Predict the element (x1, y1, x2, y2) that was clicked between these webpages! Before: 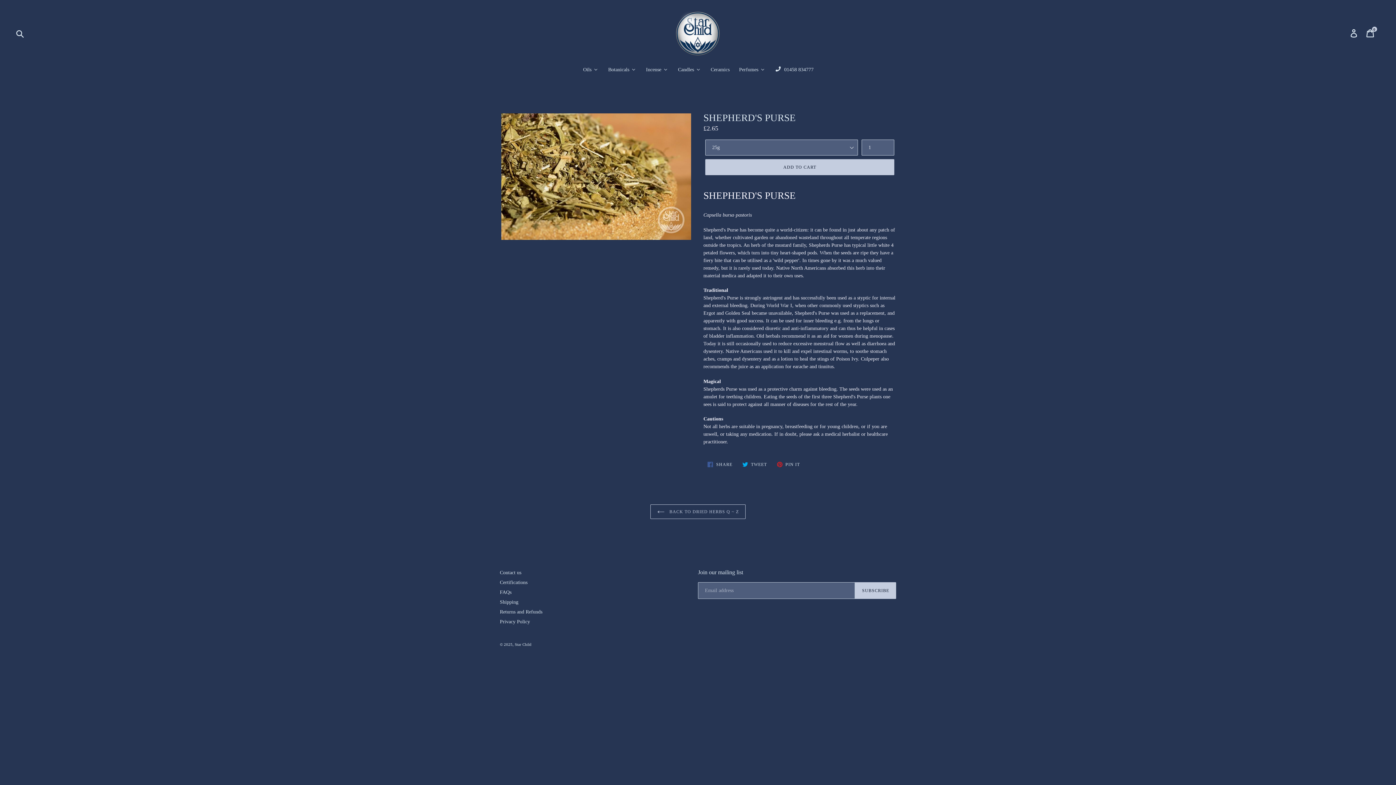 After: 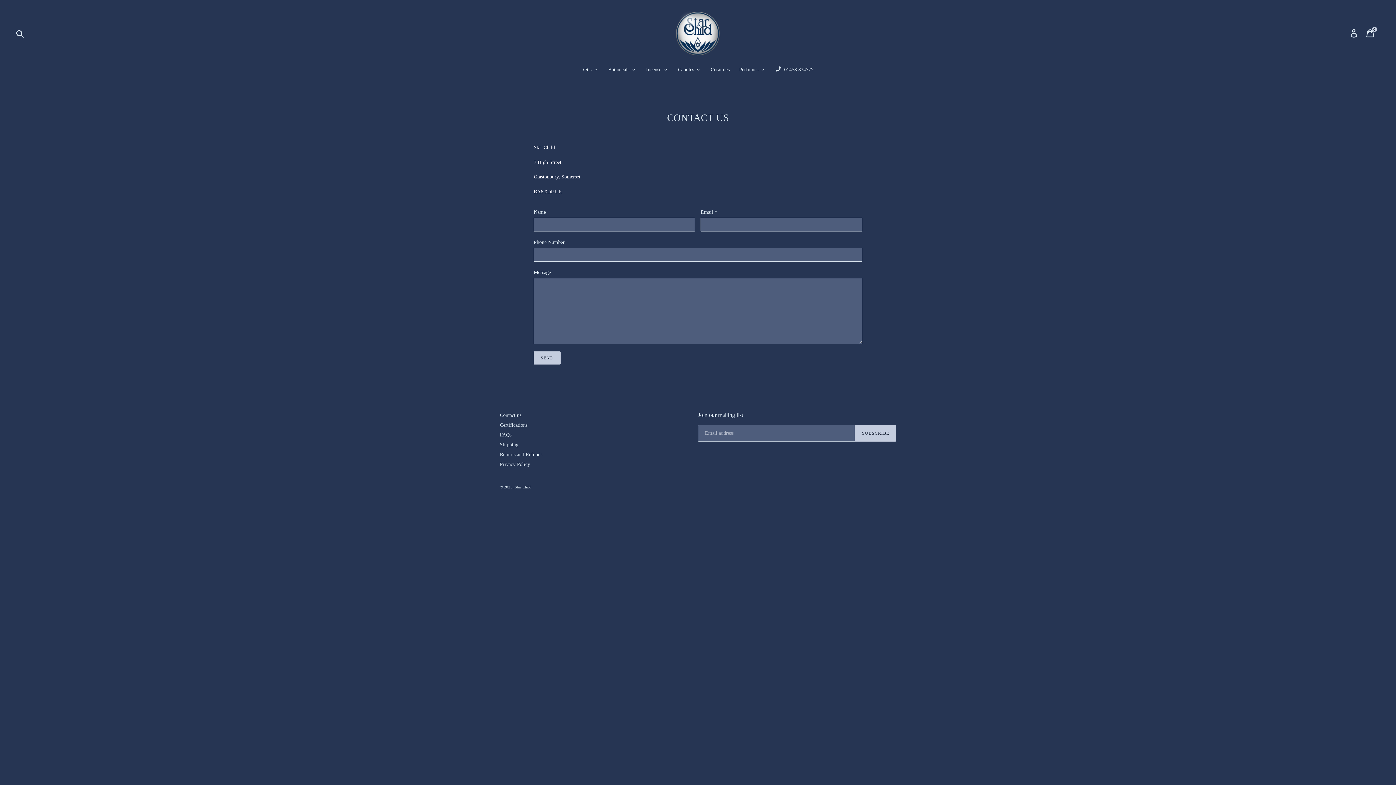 Action: bbox: (500, 570, 521, 575) label: Contact us